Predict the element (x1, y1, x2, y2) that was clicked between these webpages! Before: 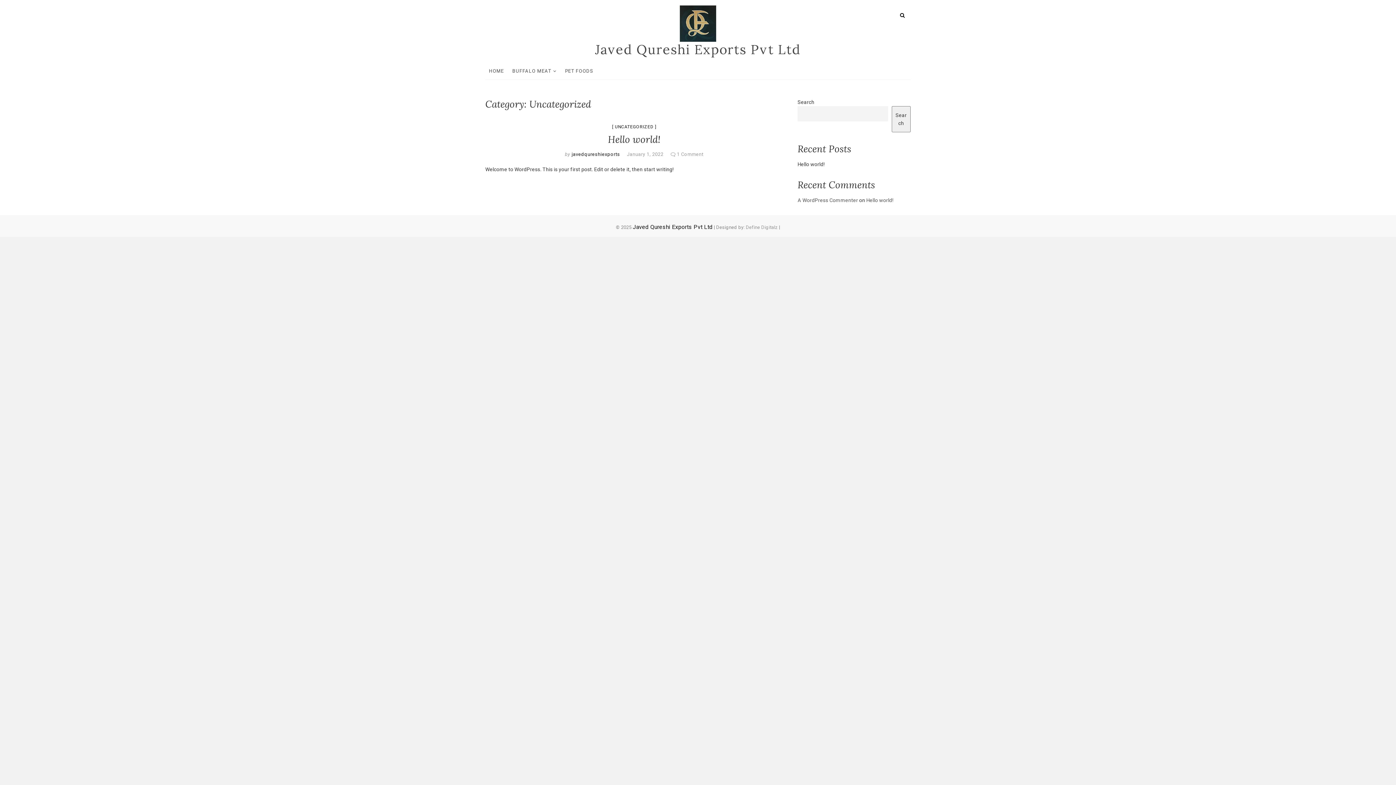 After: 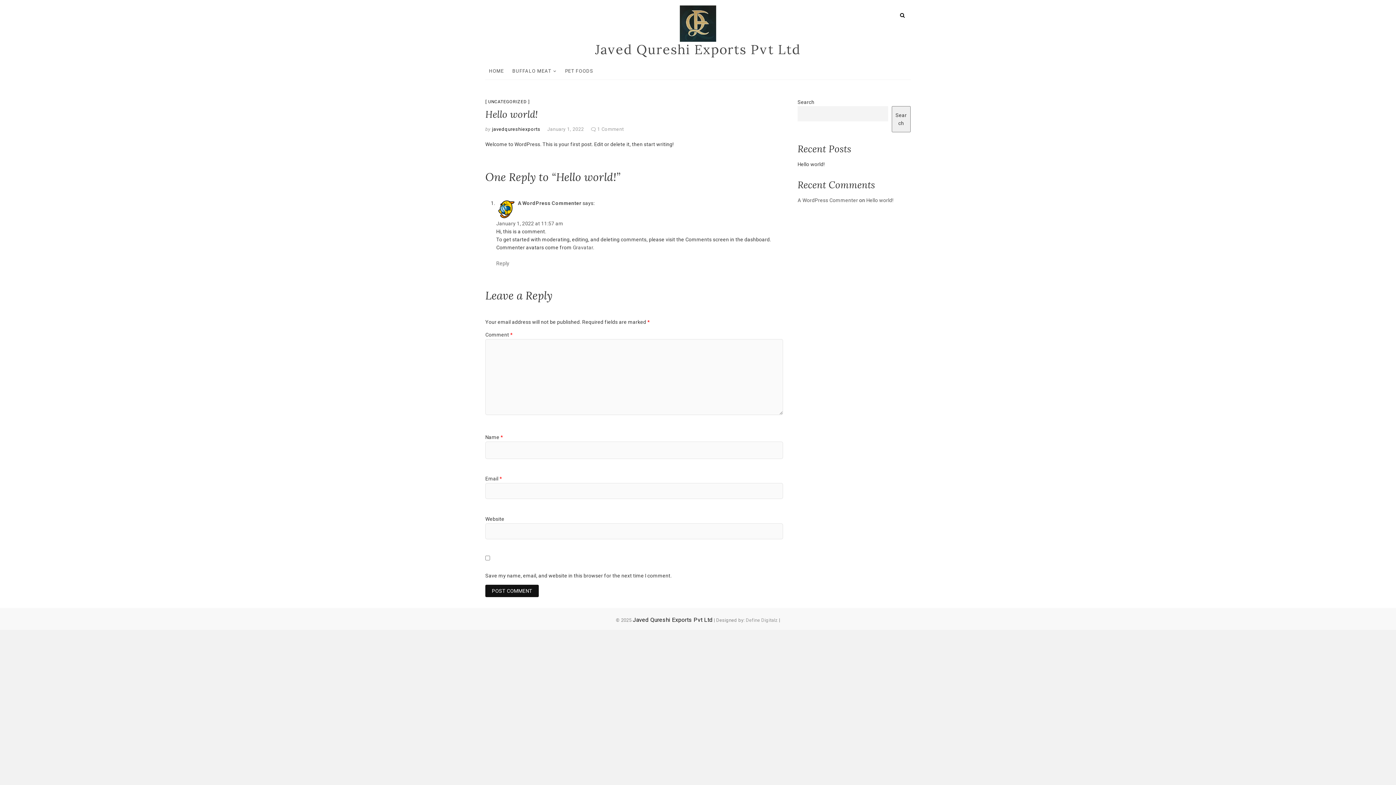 Action: bbox: (627, 151, 663, 157) label: January 1, 2022